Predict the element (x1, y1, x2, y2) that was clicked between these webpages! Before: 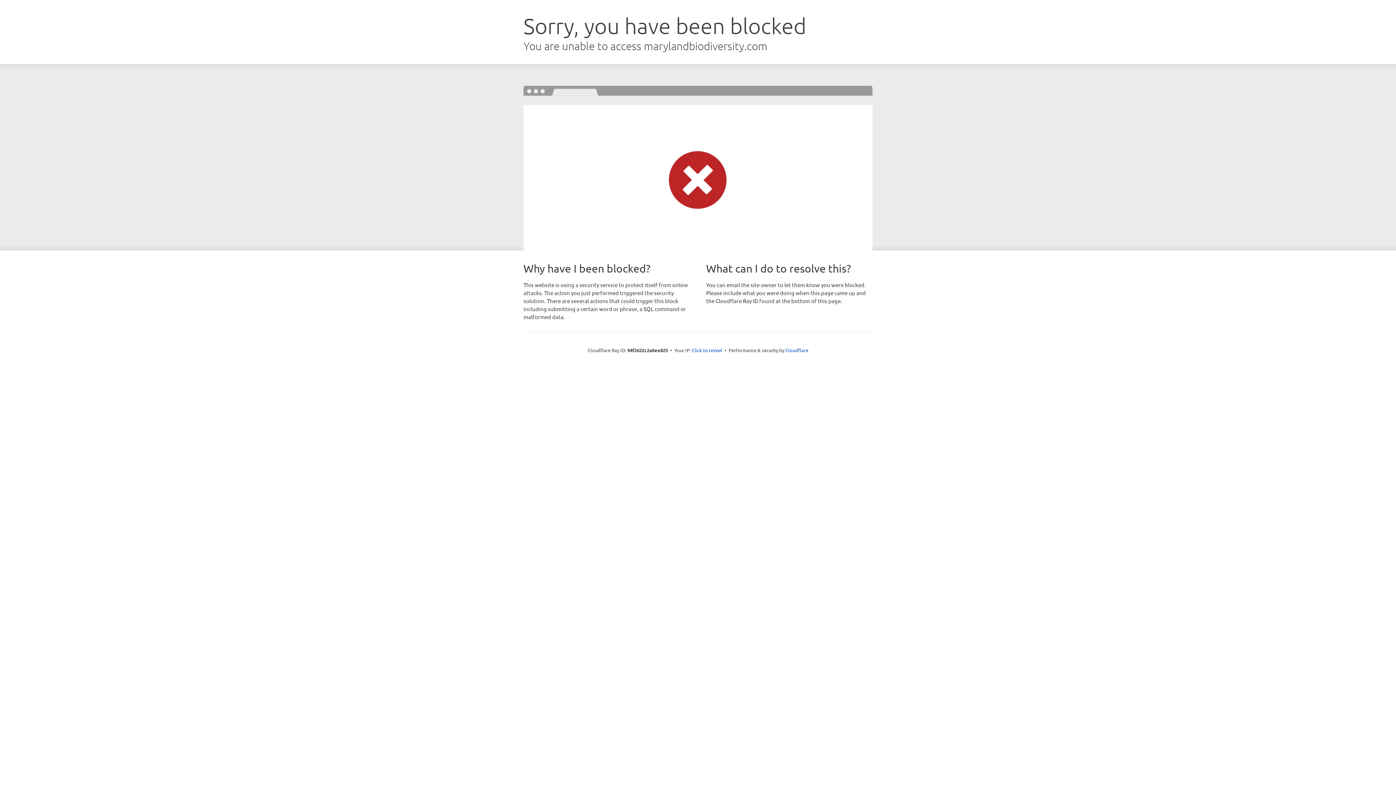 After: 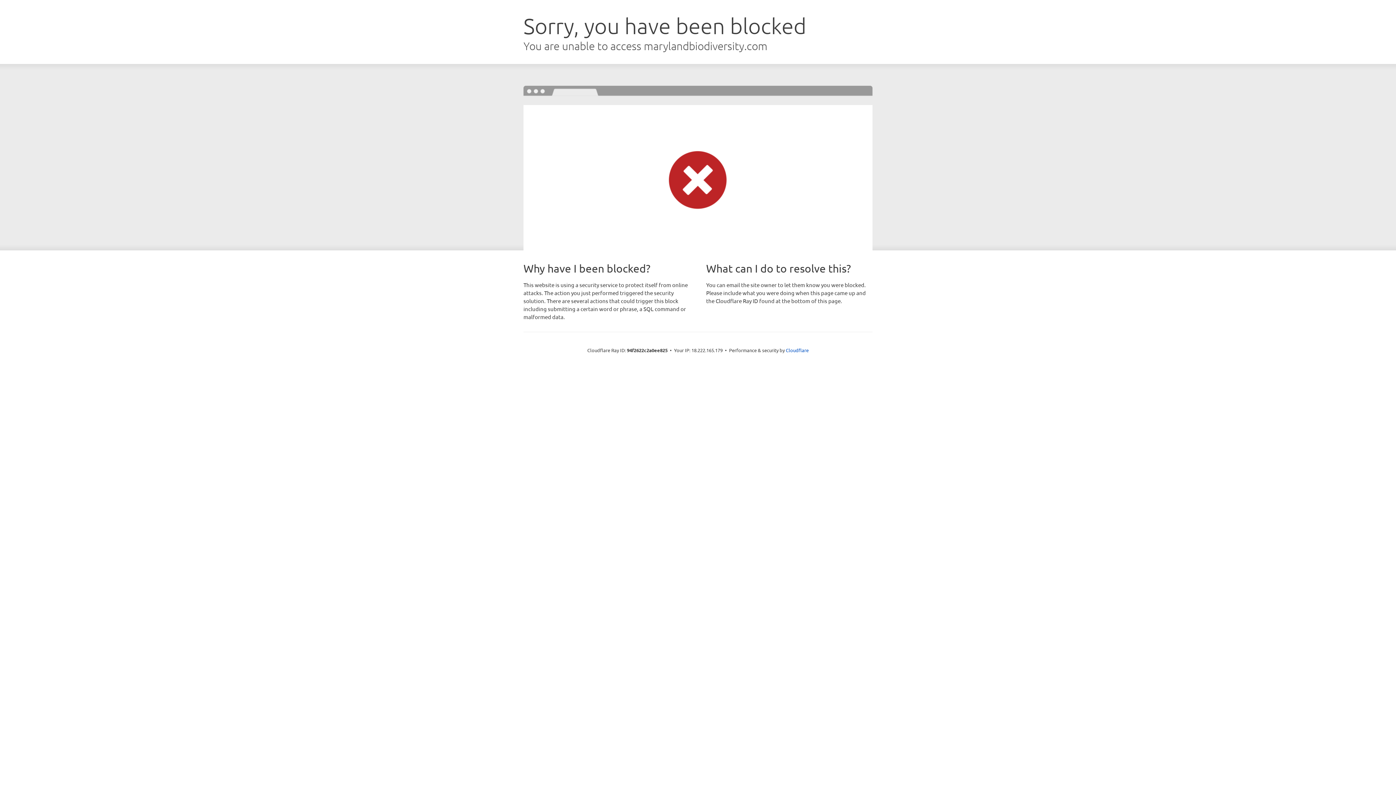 Action: bbox: (692, 346, 722, 353) label: Click to reveal